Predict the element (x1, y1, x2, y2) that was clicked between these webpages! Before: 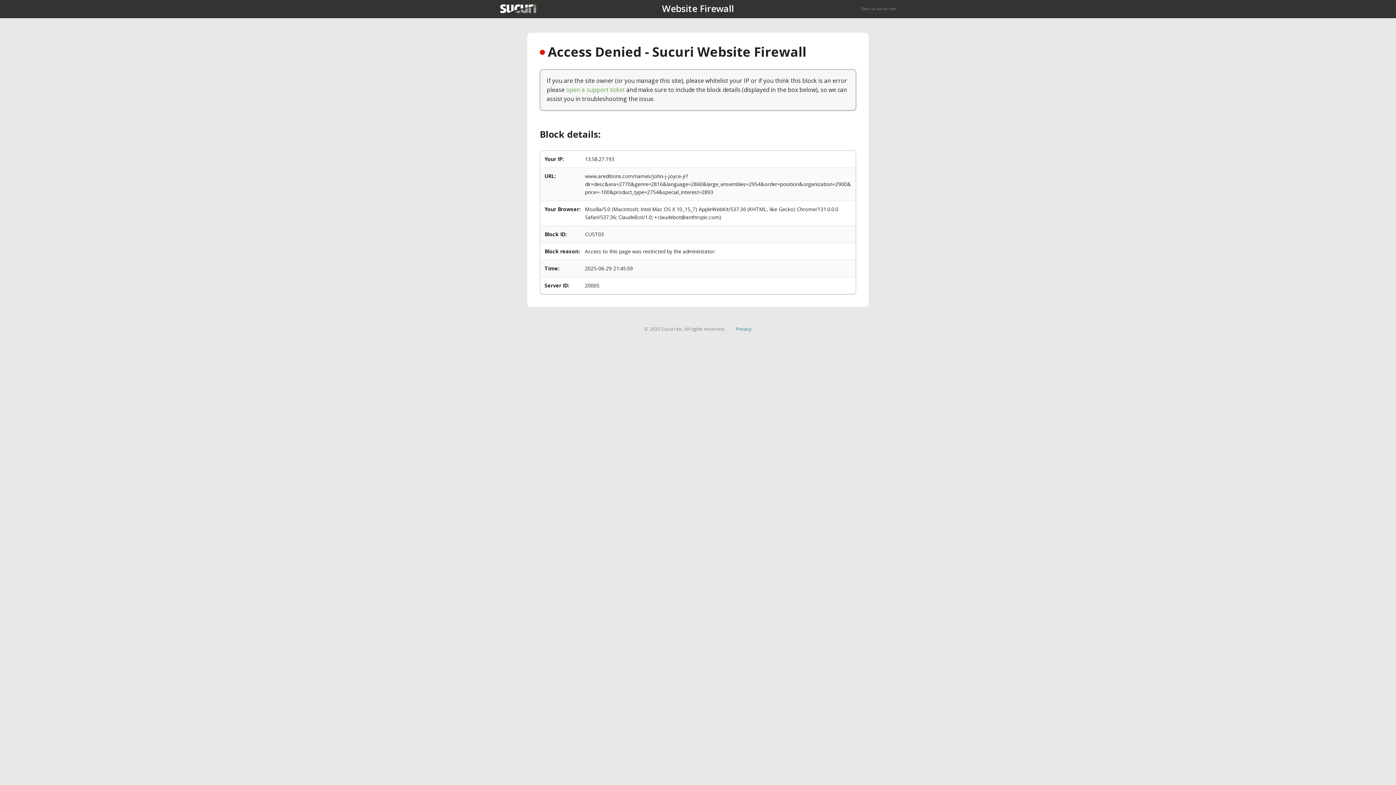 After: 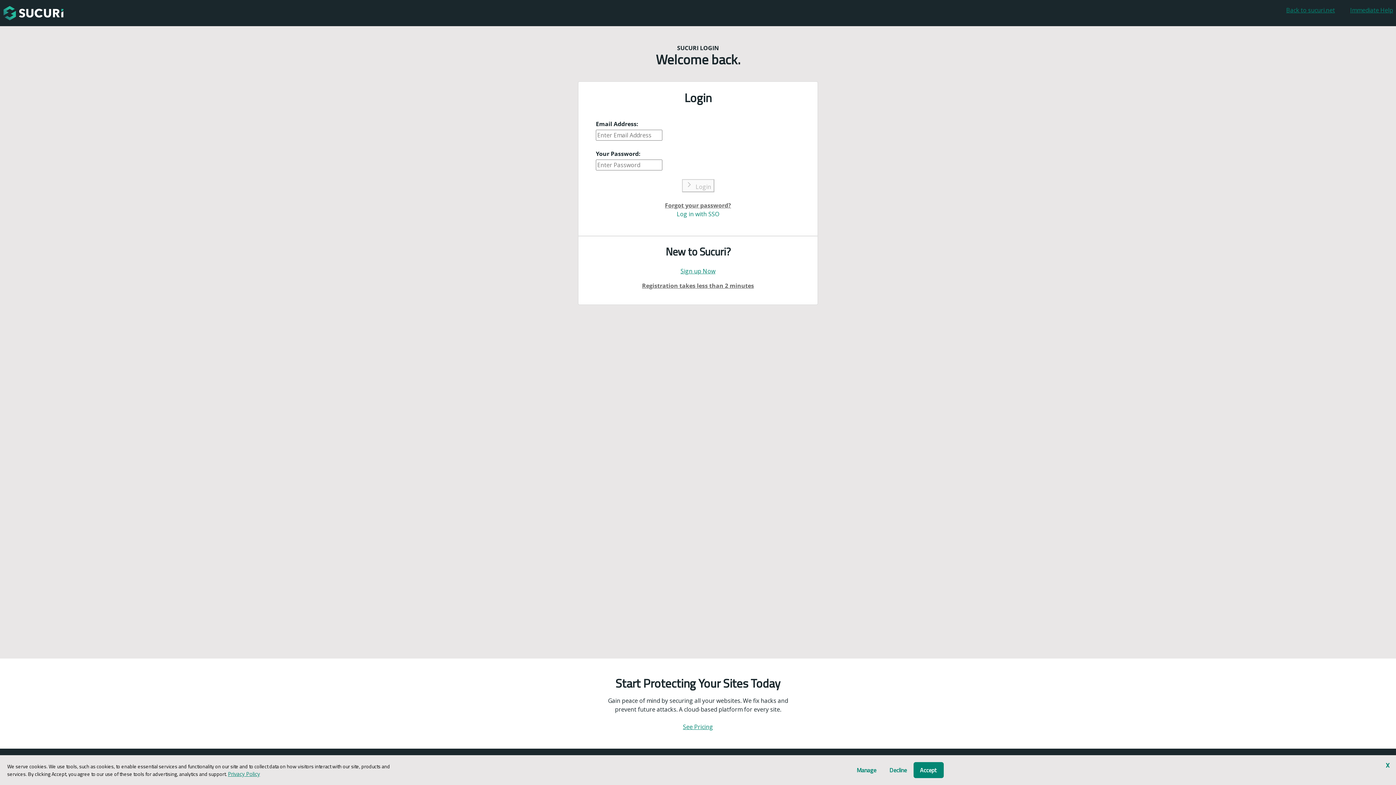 Action: label: open a support ticket bbox: (566, 85, 625, 93)